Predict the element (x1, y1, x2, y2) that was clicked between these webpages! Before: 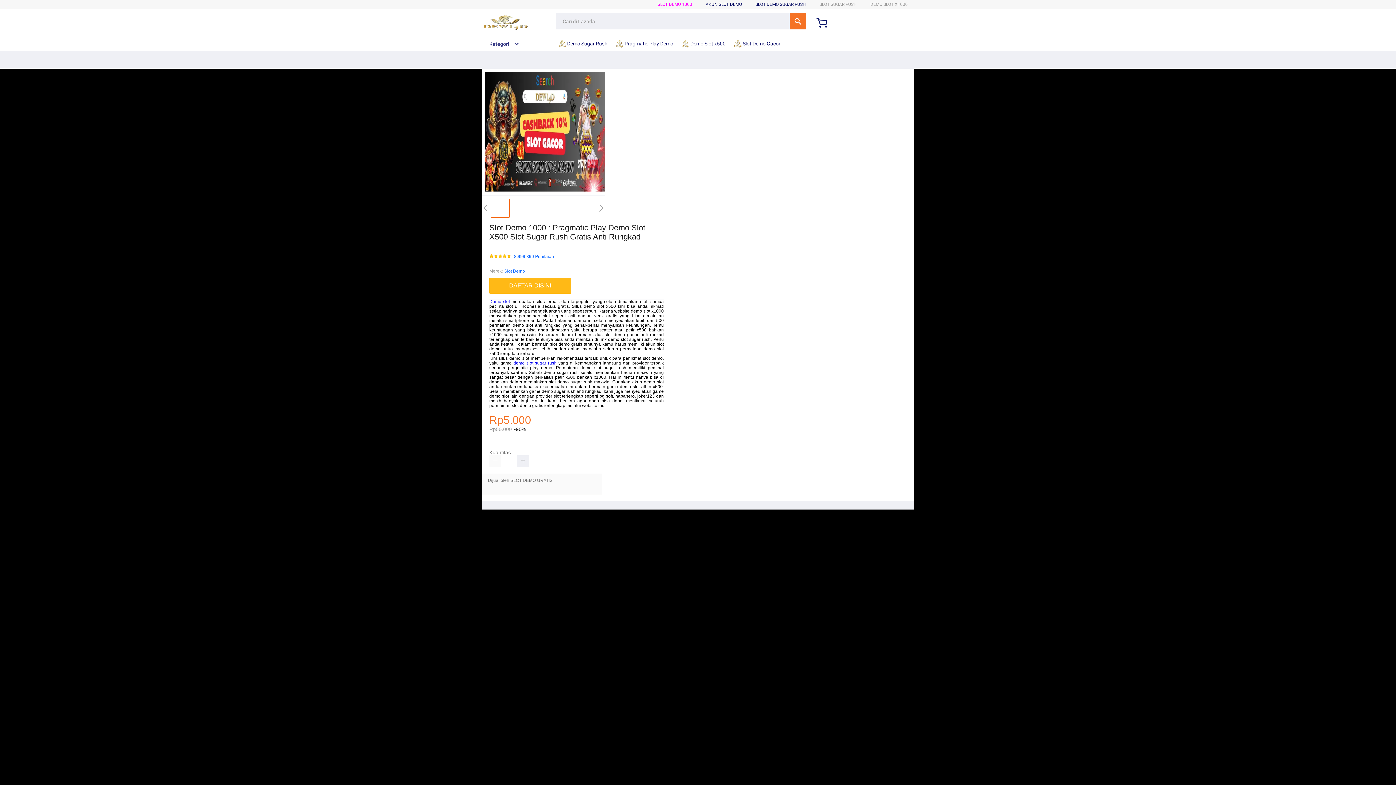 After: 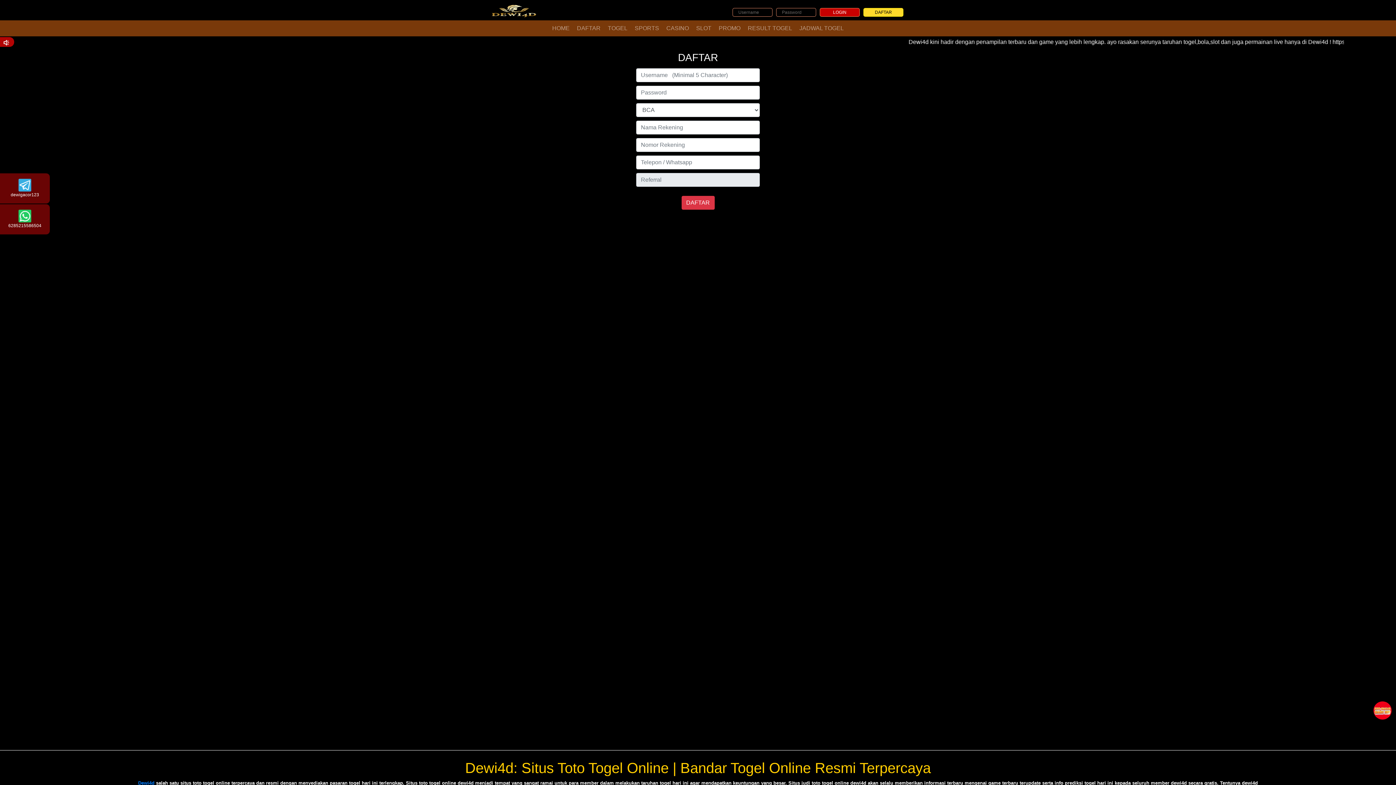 Action: label: DAFTAR DISINI bbox: (489, 277, 574, 293)